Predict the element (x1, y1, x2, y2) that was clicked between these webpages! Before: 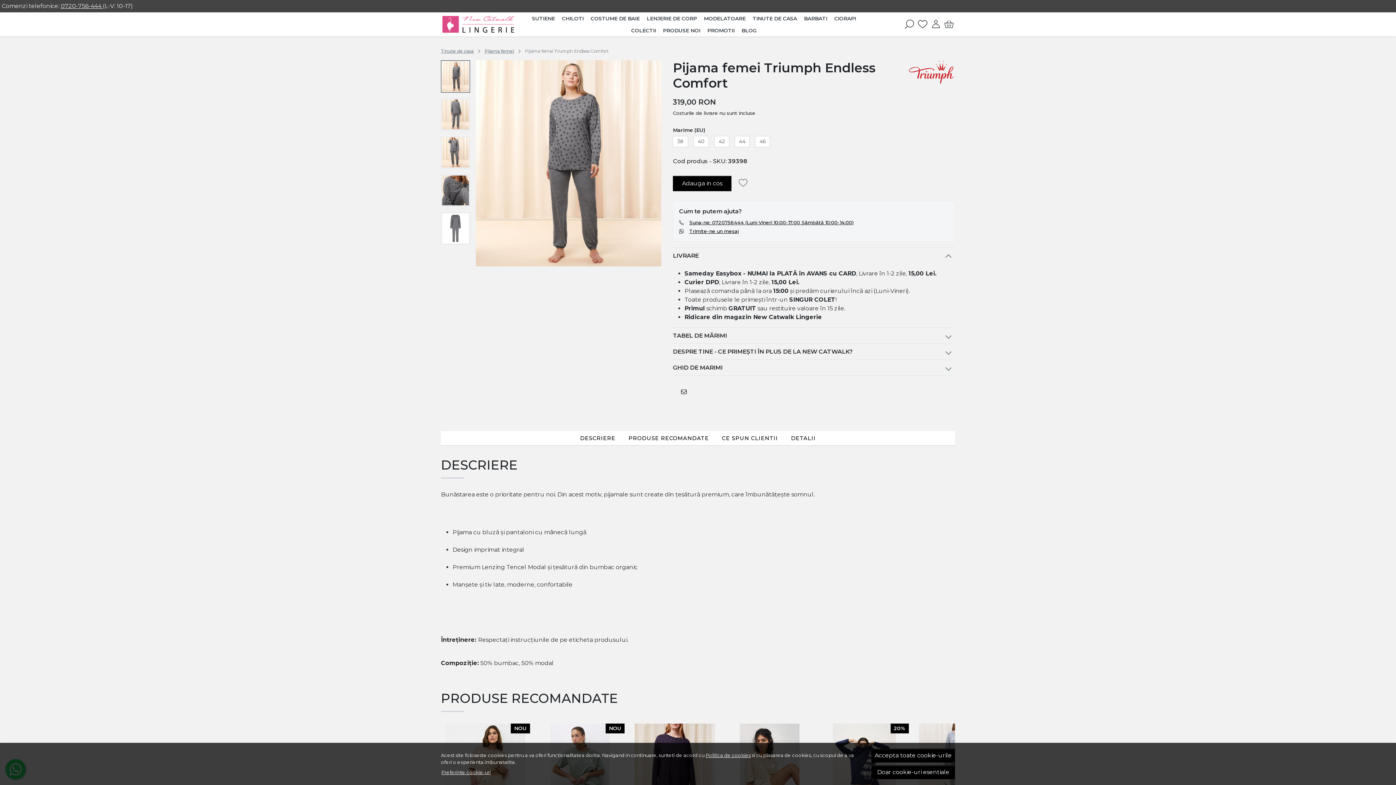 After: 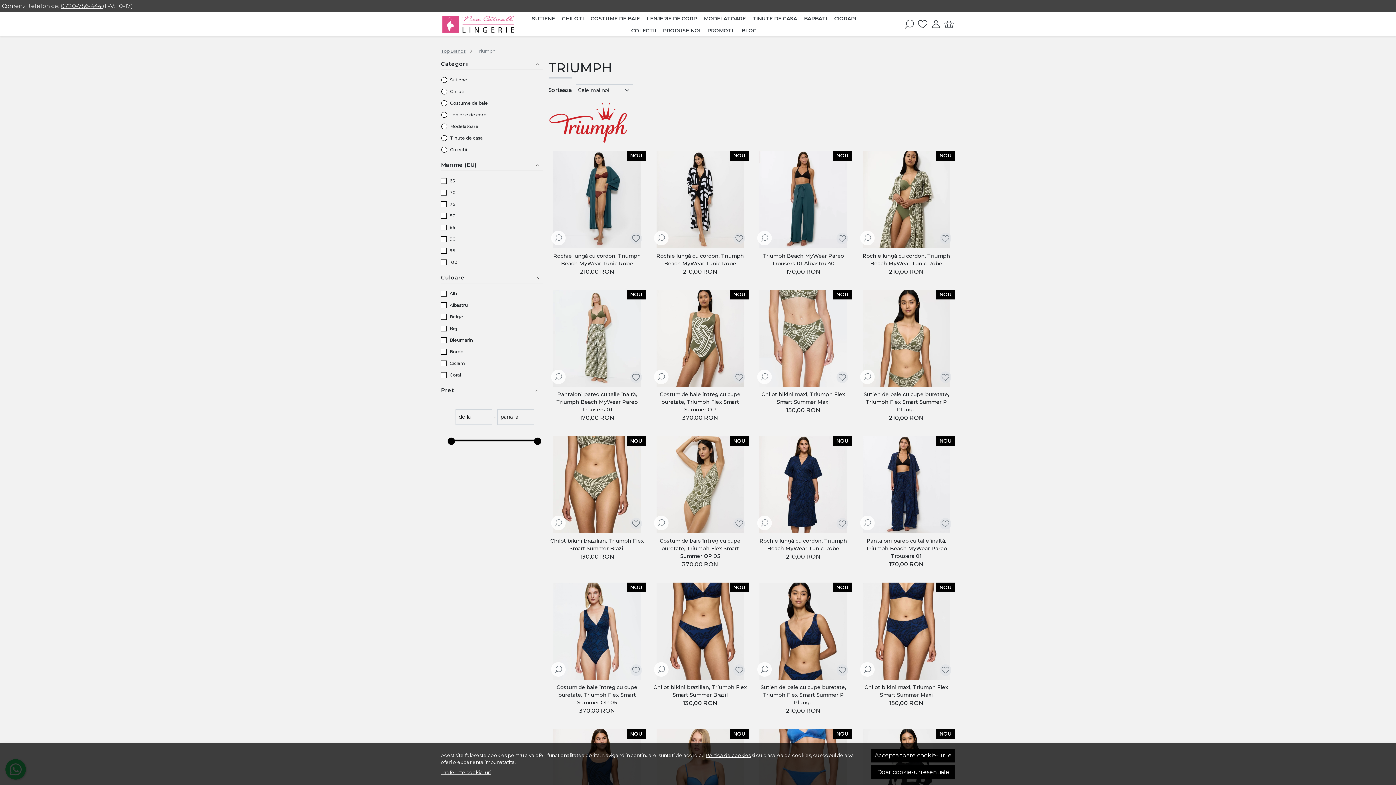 Action: bbox: (908, 68, 955, 74)